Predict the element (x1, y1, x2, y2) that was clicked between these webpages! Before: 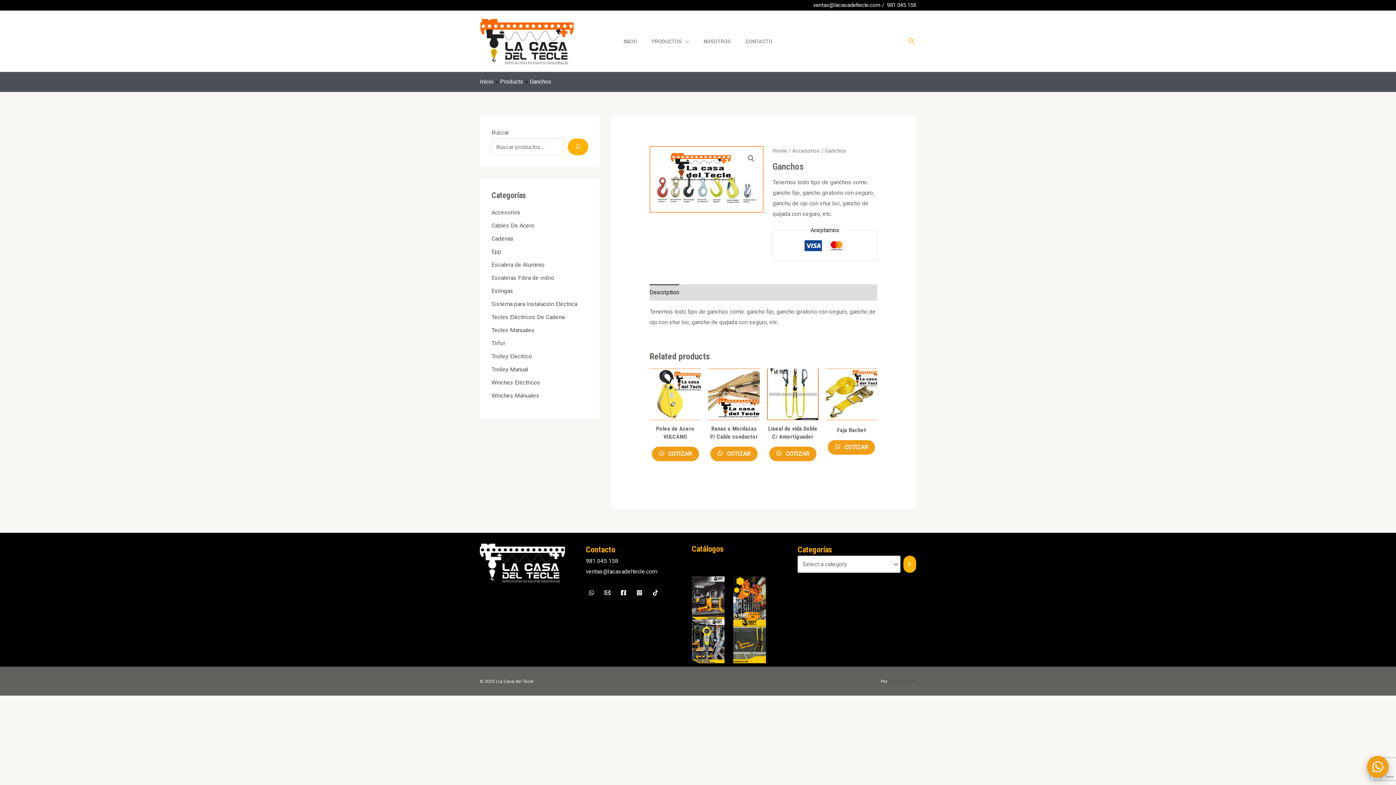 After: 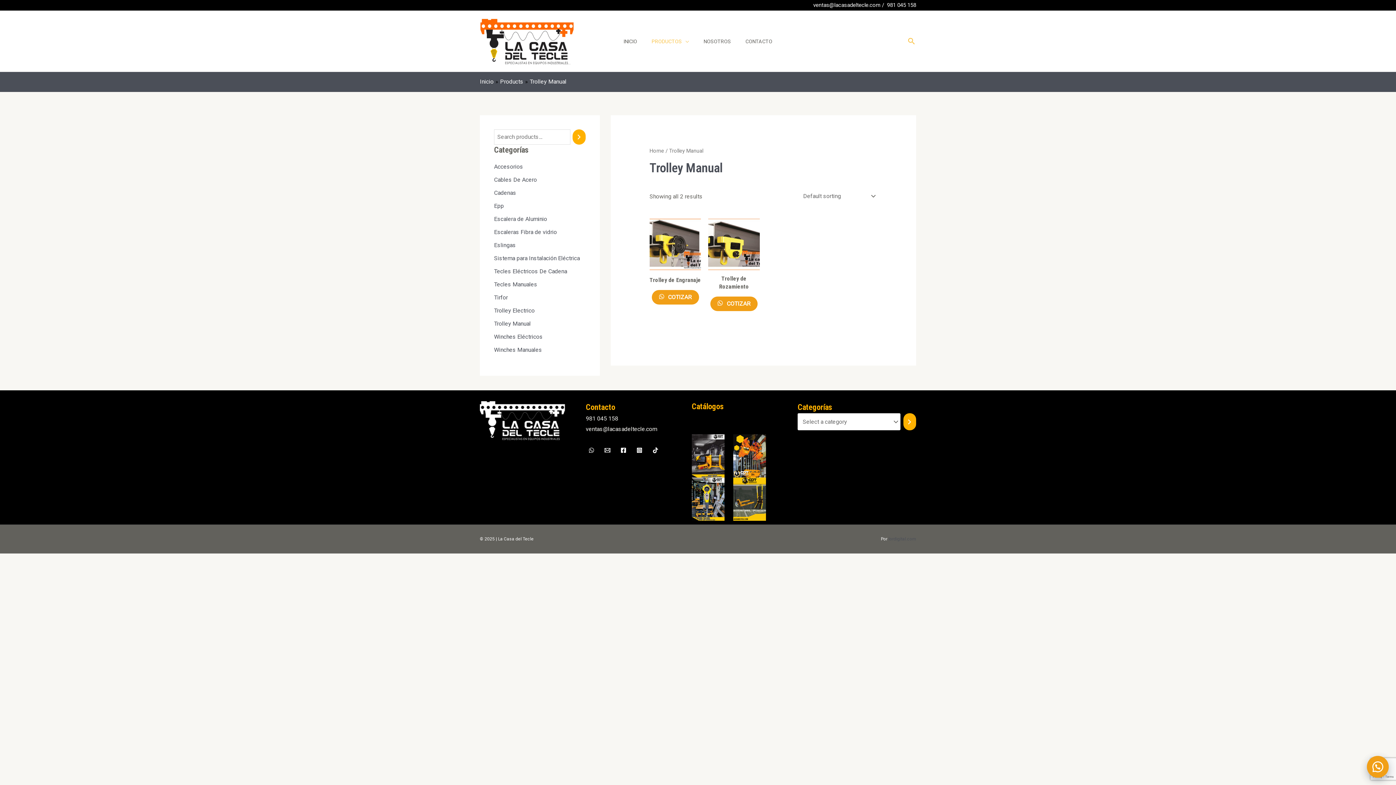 Action: label: Trolley Manual bbox: (491, 366, 528, 372)